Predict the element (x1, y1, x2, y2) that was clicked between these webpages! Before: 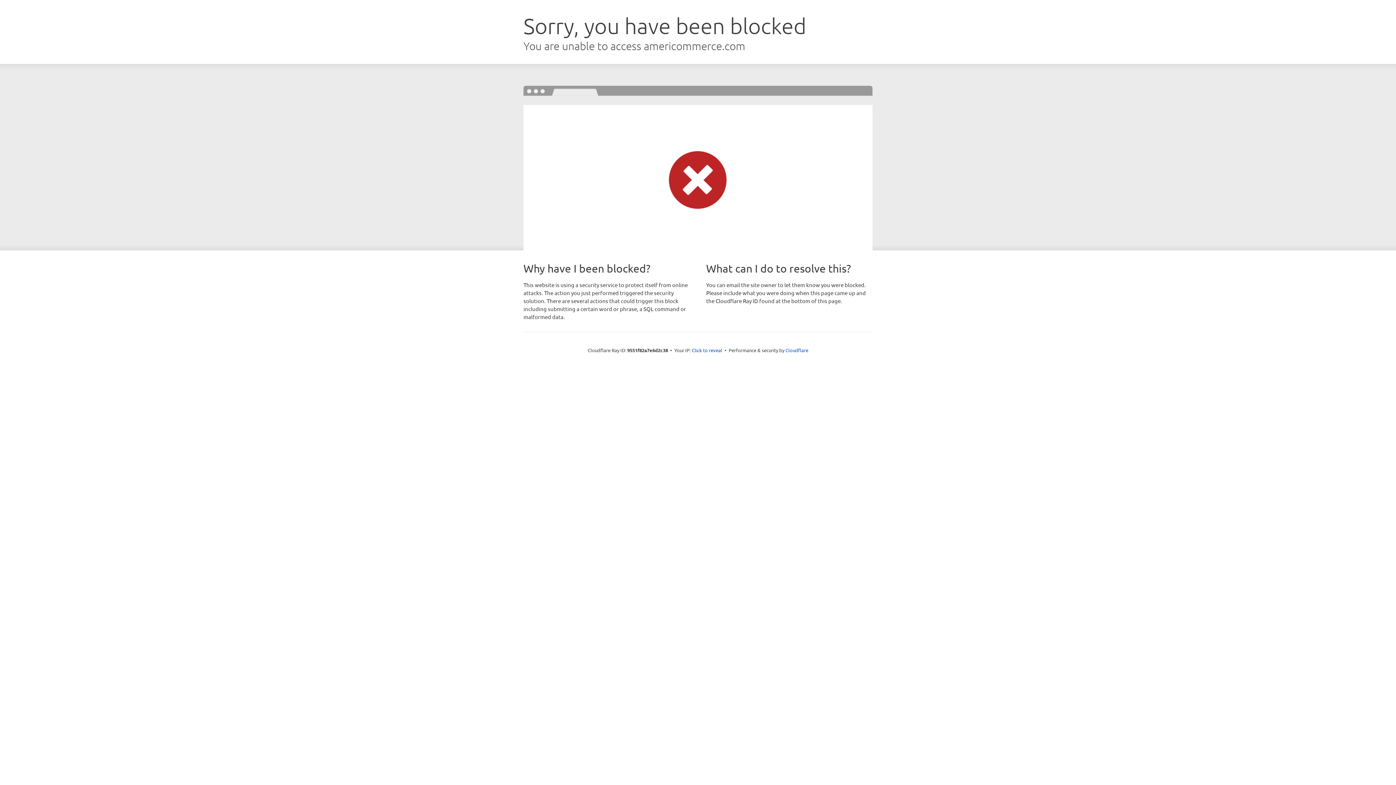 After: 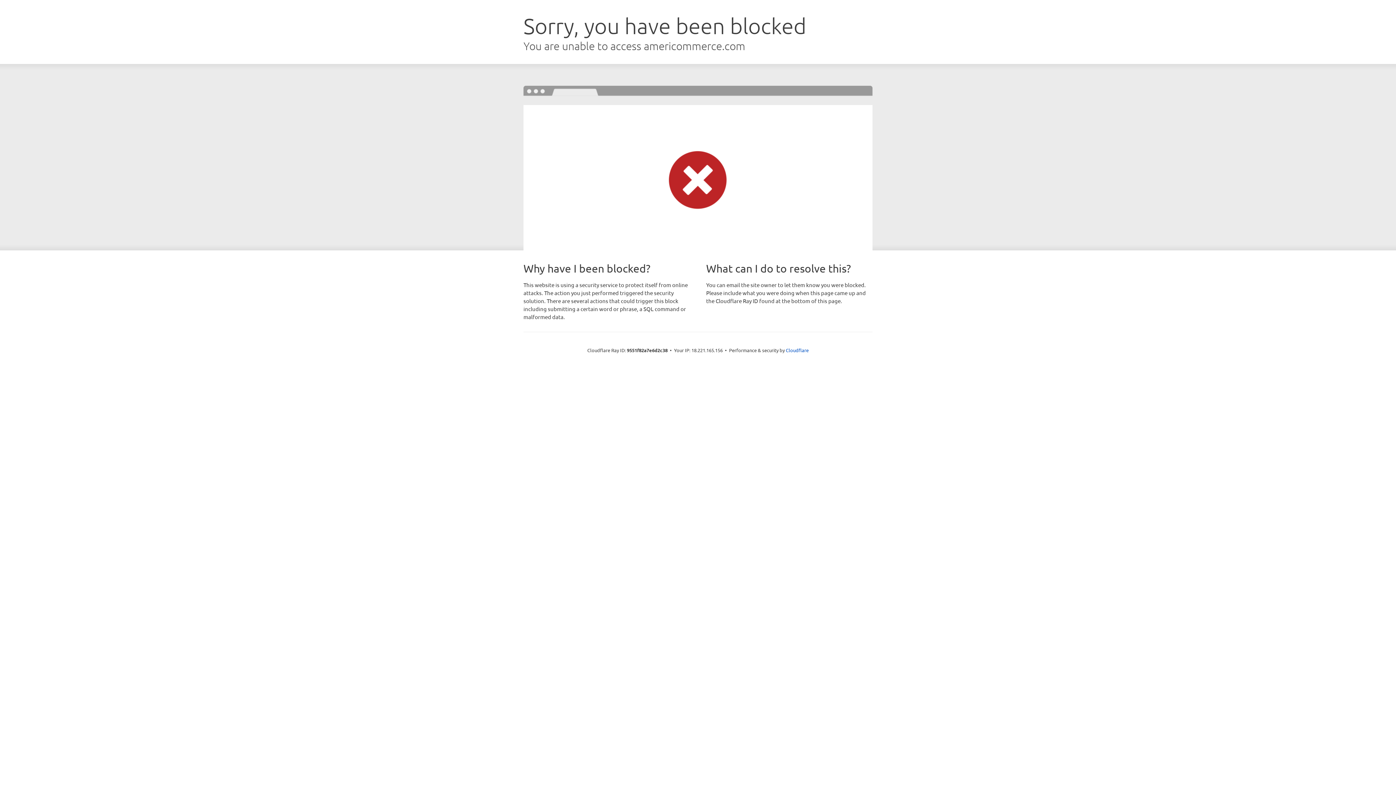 Action: label: Click to reveal bbox: (692, 346, 722, 353)